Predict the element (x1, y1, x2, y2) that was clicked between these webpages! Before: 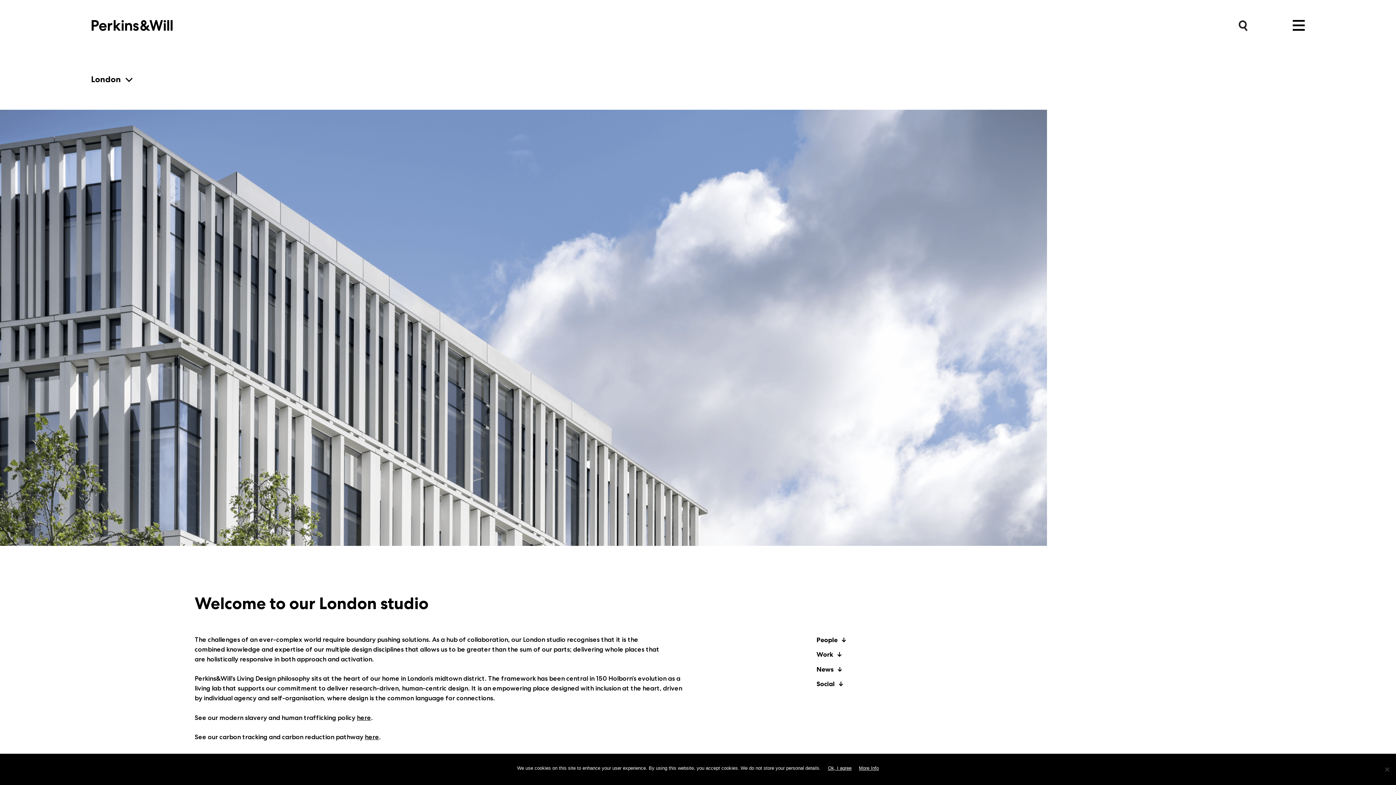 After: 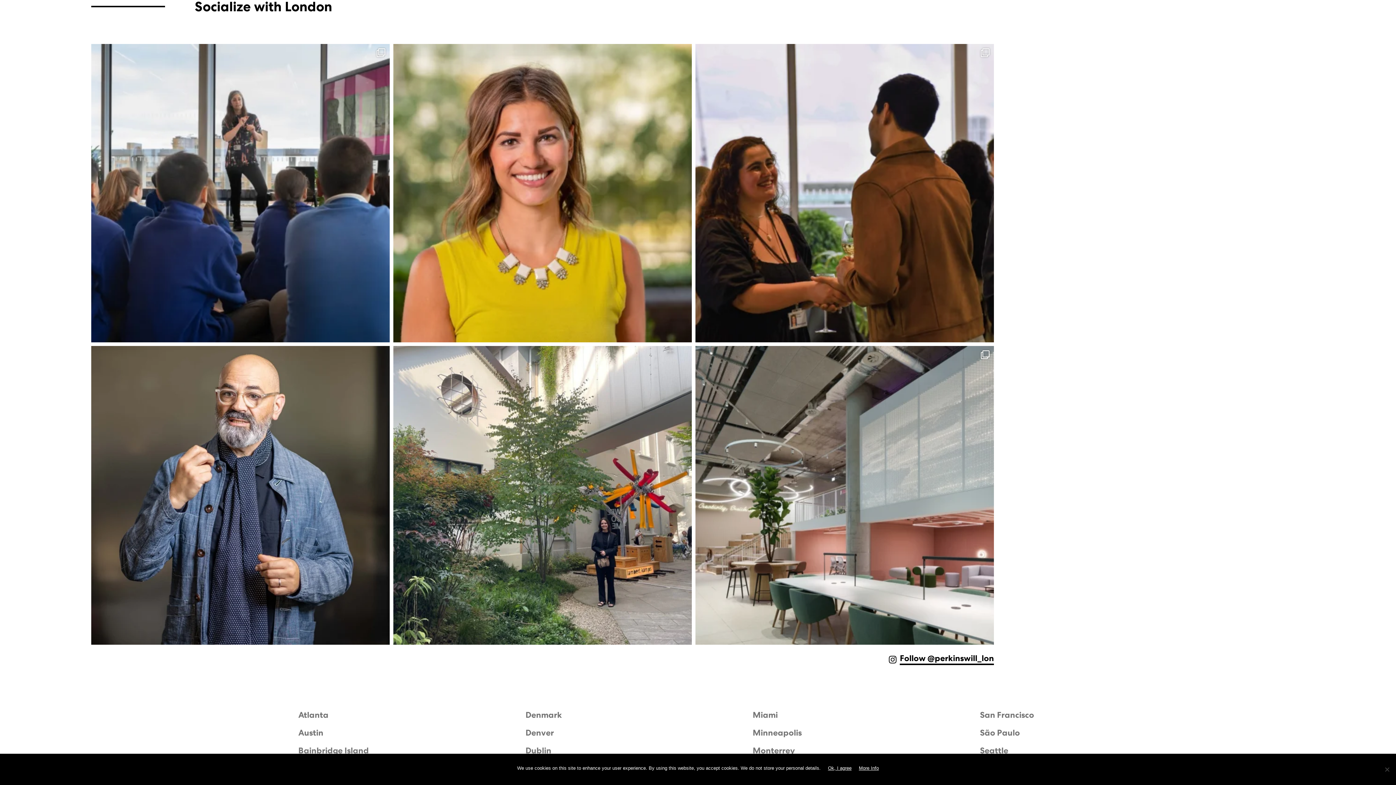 Action: label: Social bbox: (816, 679, 1097, 689)